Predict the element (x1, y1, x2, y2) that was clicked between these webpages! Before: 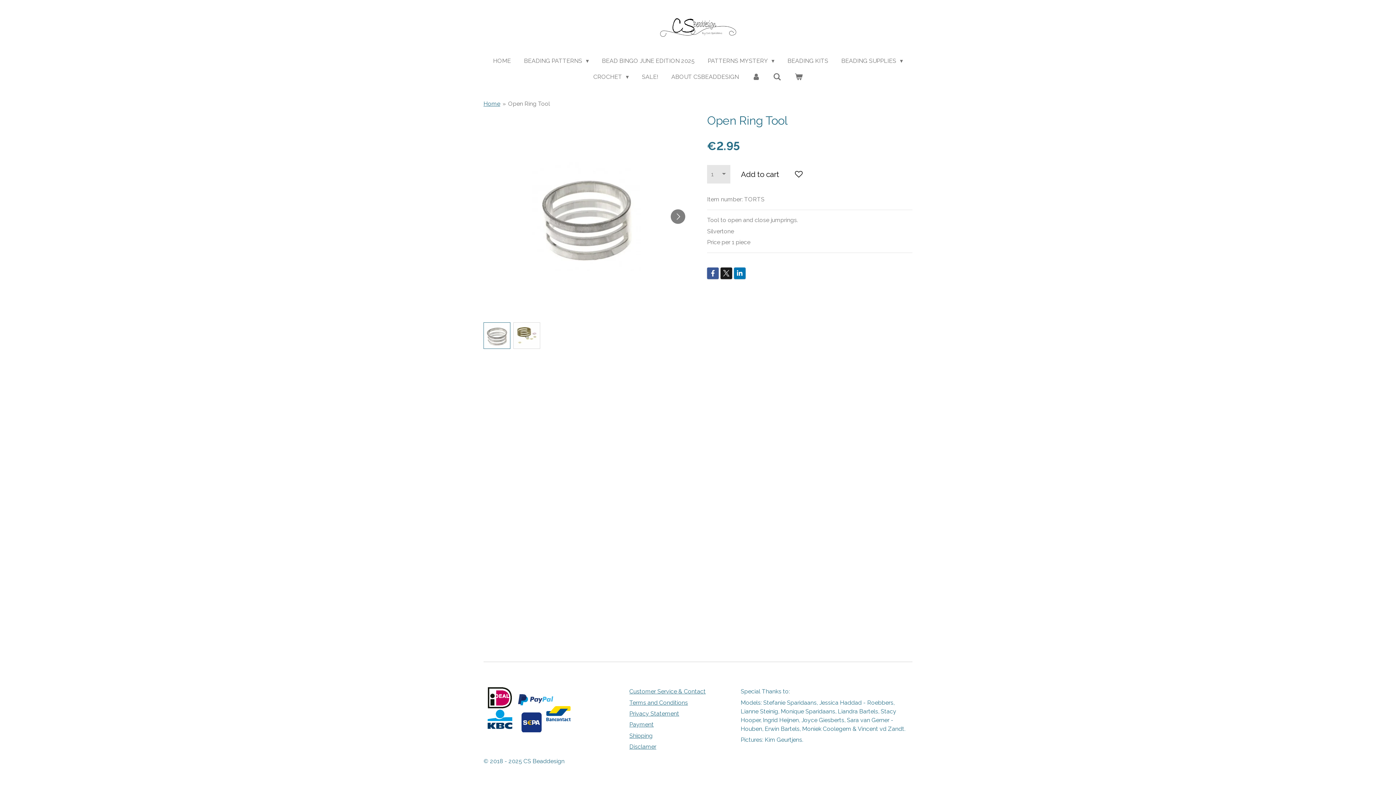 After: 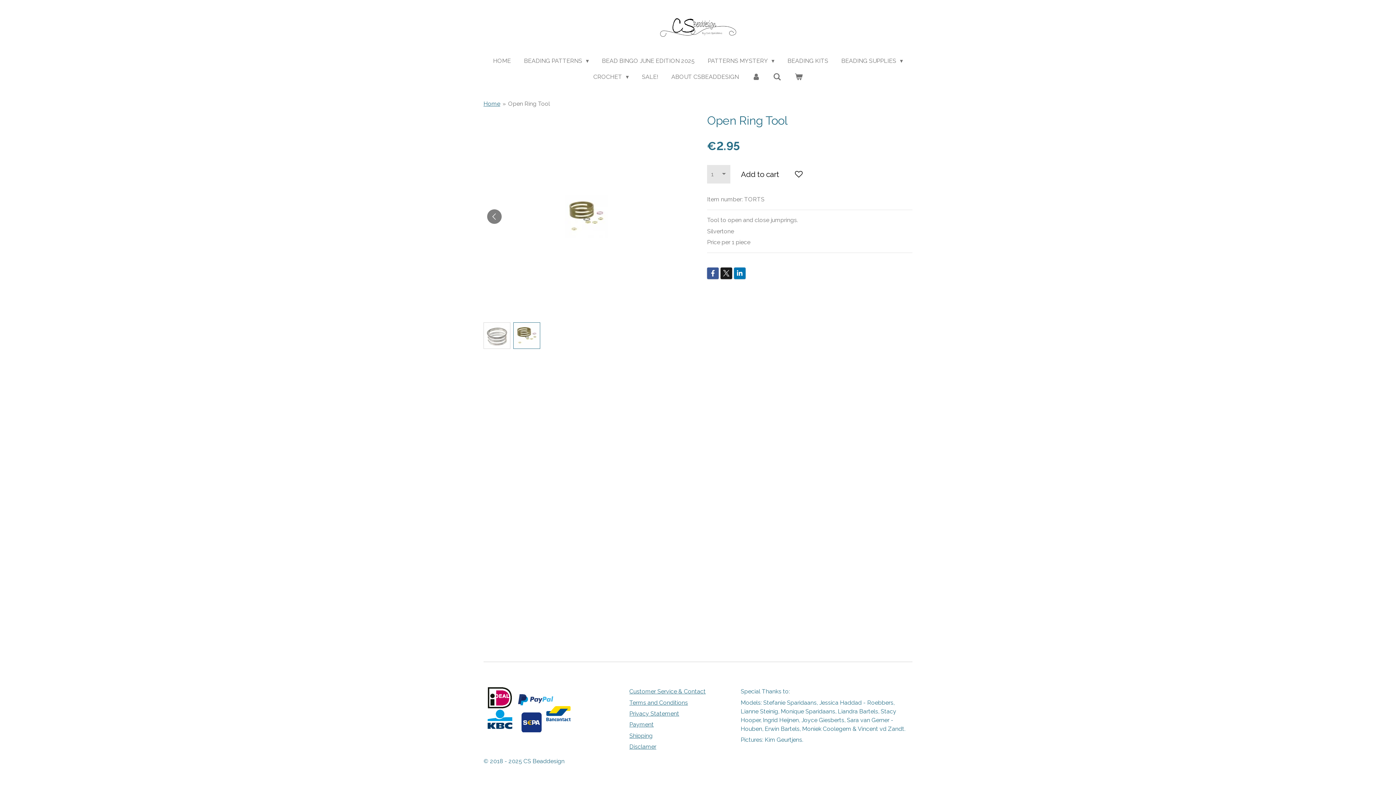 Action: bbox: (513, 322, 540, 349) label: 2 of 2